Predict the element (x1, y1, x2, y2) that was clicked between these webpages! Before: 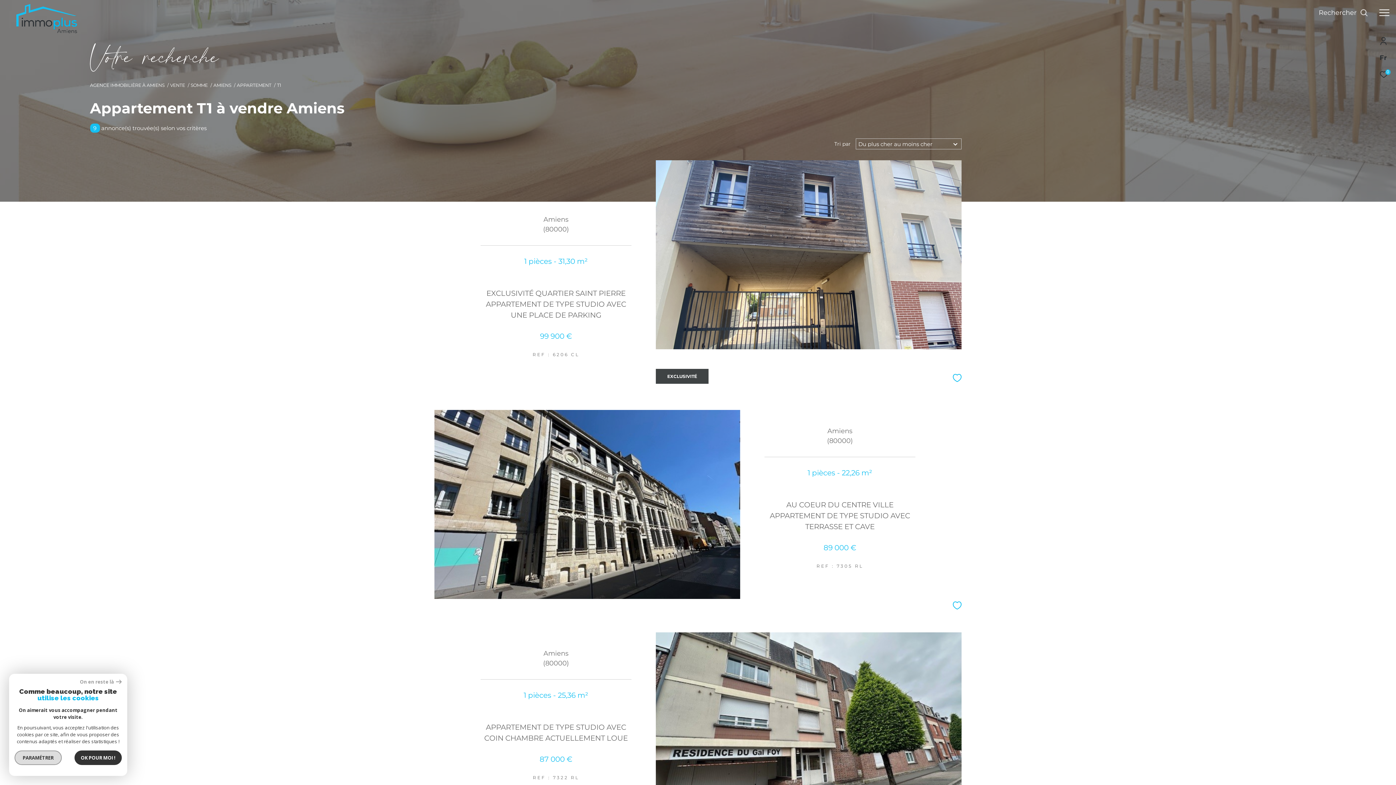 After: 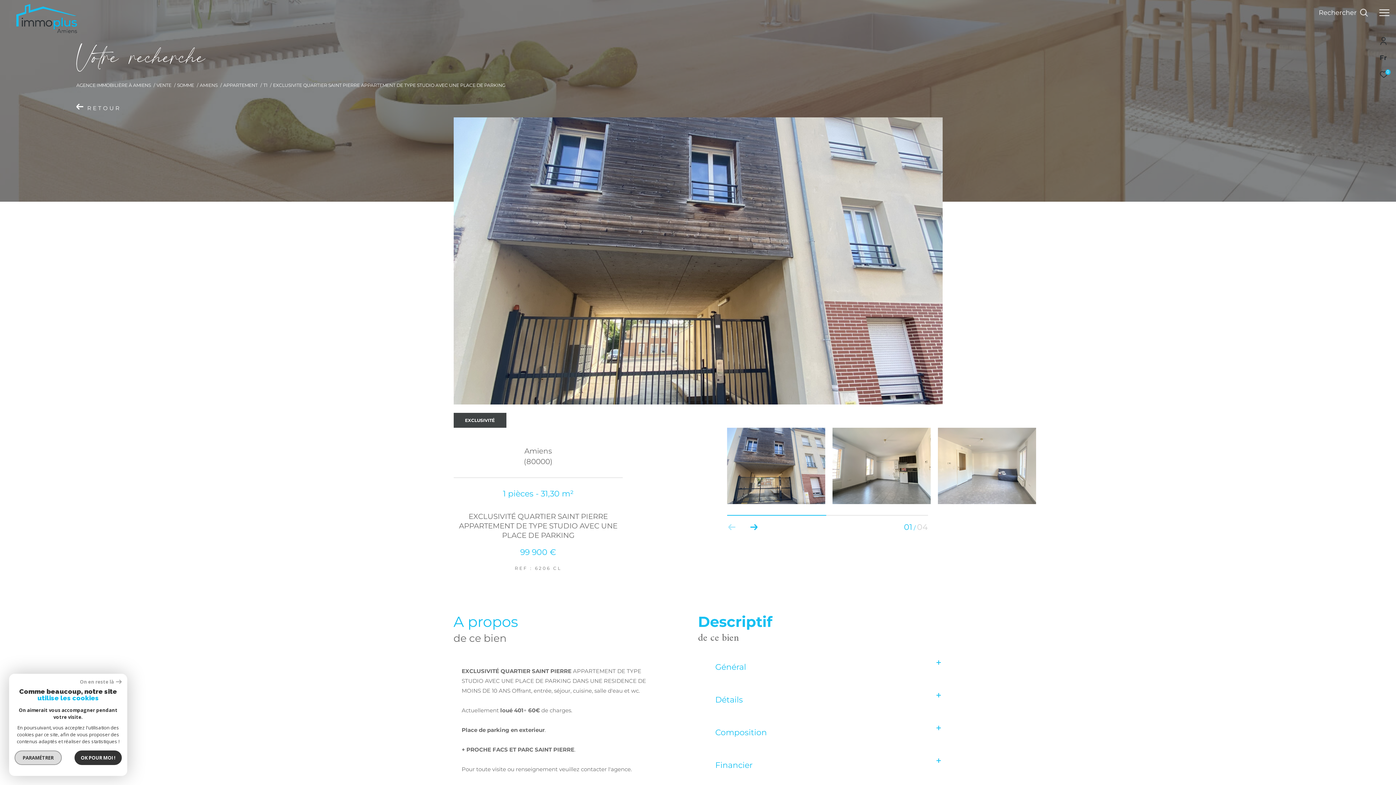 Action: bbox: (480, 288, 631, 320) label: EXCLUSIVITÉ QUARTIER SAINT PIERRE APPARTEMENT DE TYPE STUDIO AVEC UNE PLACE DE PARKING